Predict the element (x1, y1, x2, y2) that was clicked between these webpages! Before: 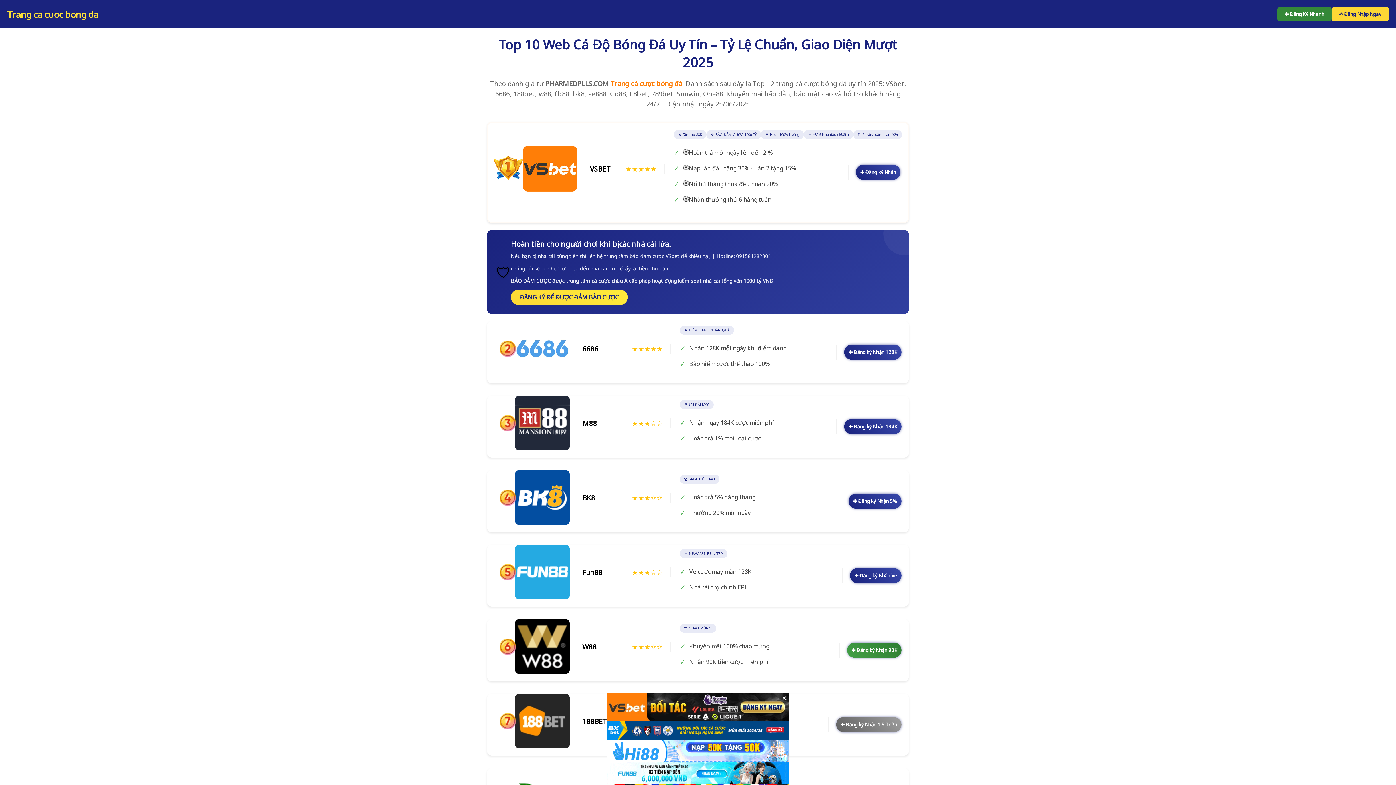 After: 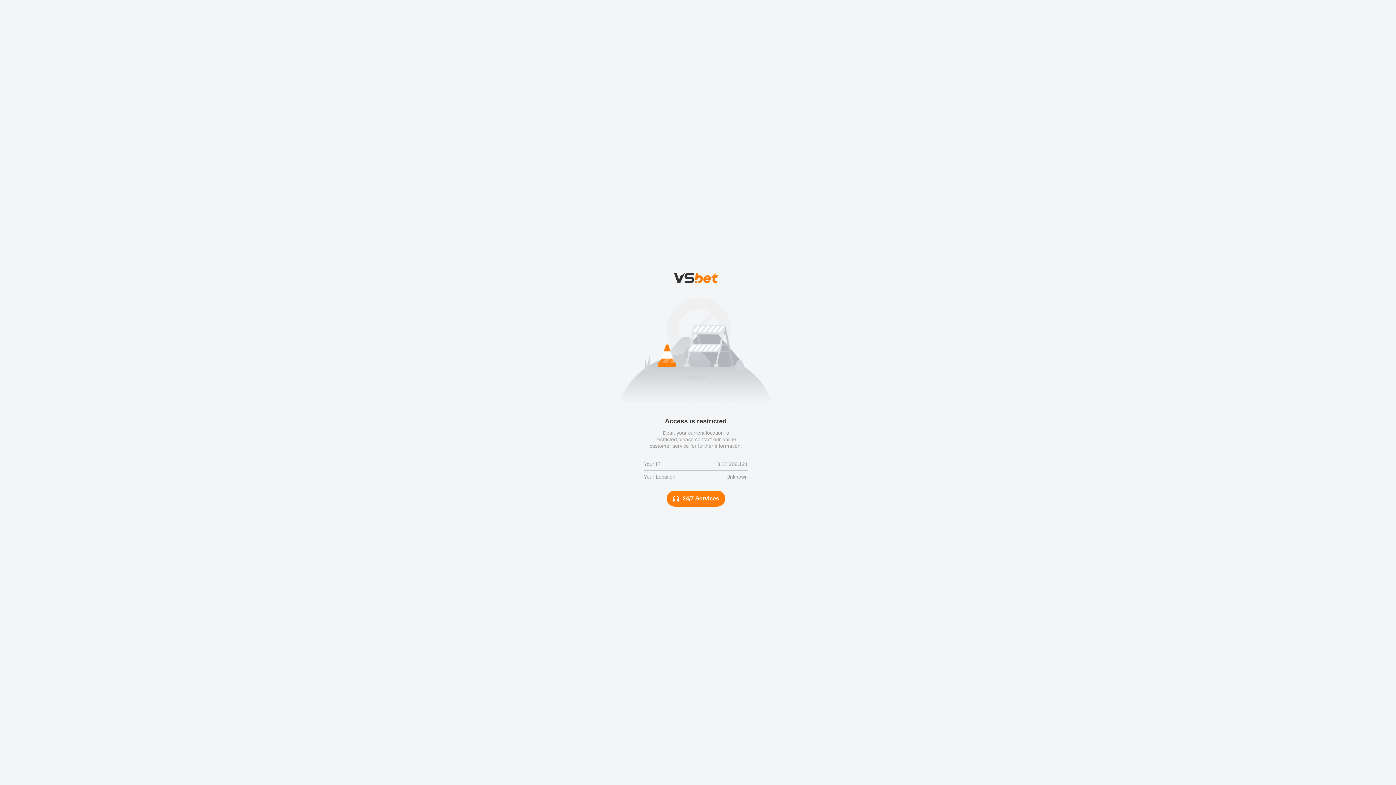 Action: bbox: (1277, 7, 1332, 21) label: ✚ Đăng Ký Nhanh